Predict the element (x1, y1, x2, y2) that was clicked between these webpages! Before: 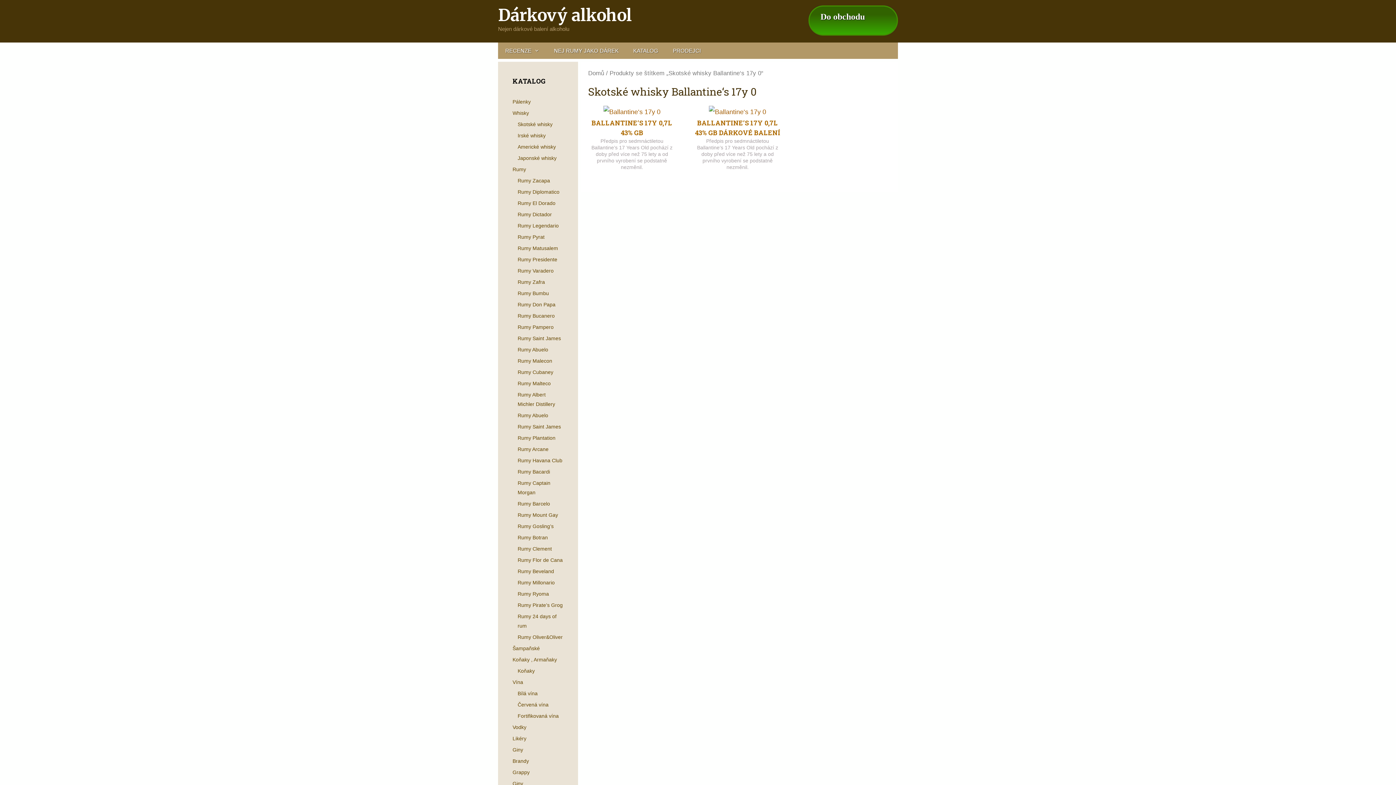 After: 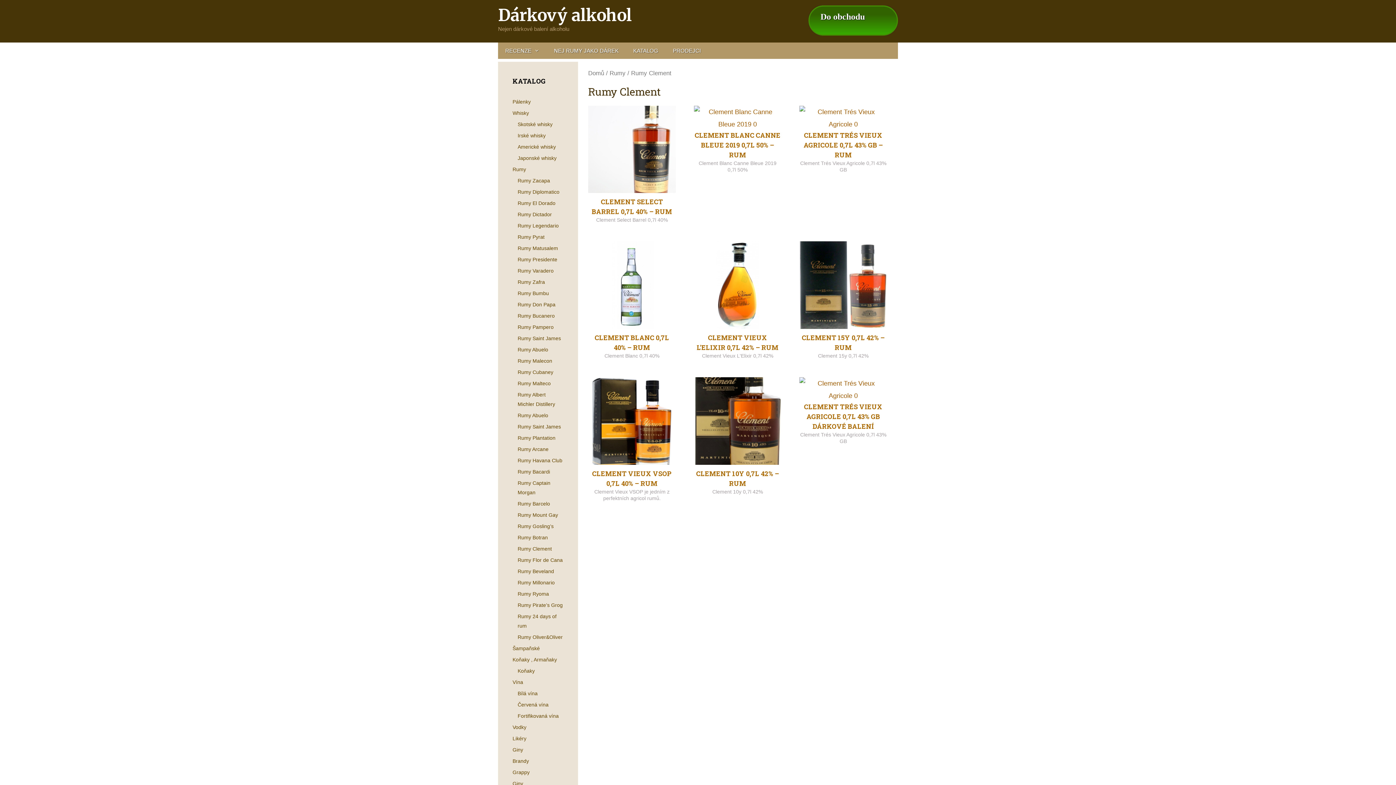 Action: bbox: (517, 546, 552, 552) label: Rumy Clement